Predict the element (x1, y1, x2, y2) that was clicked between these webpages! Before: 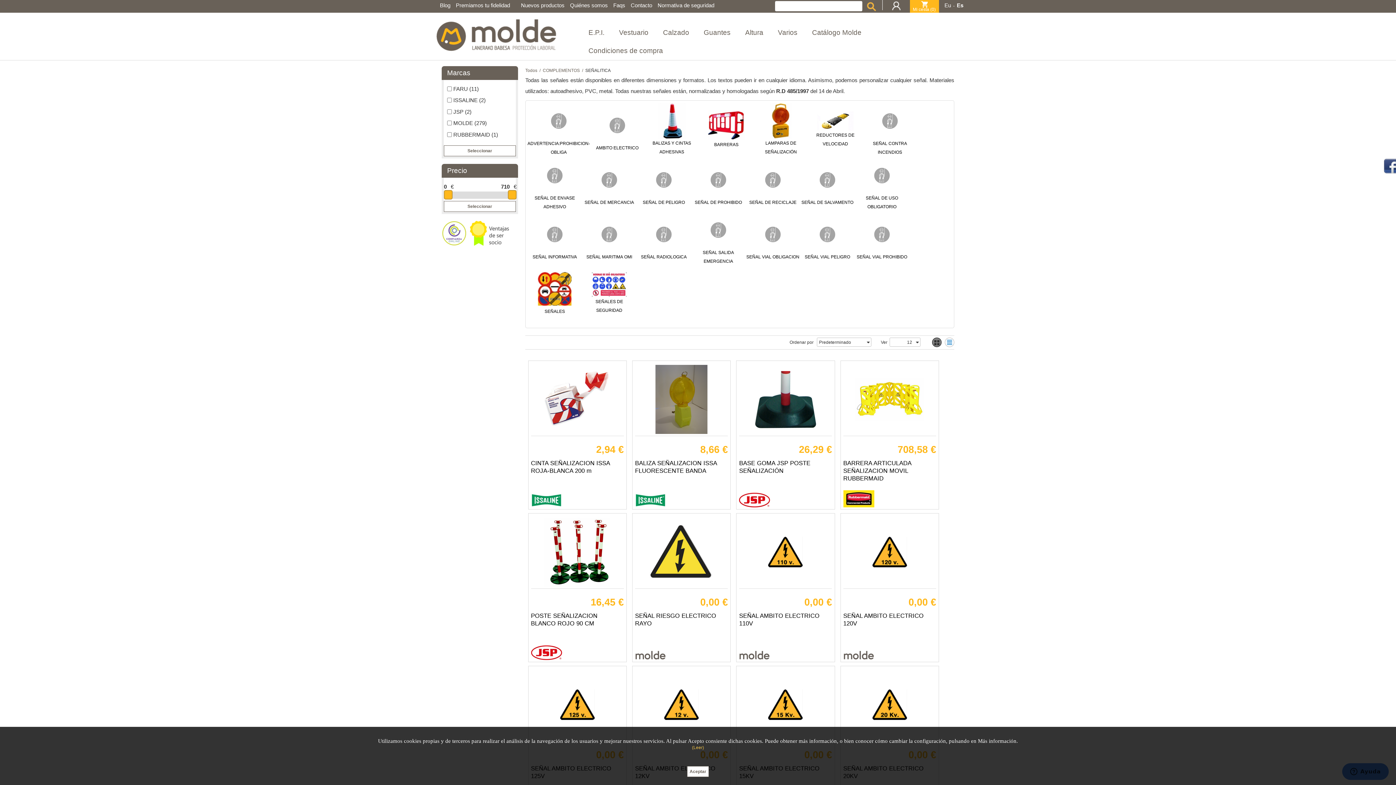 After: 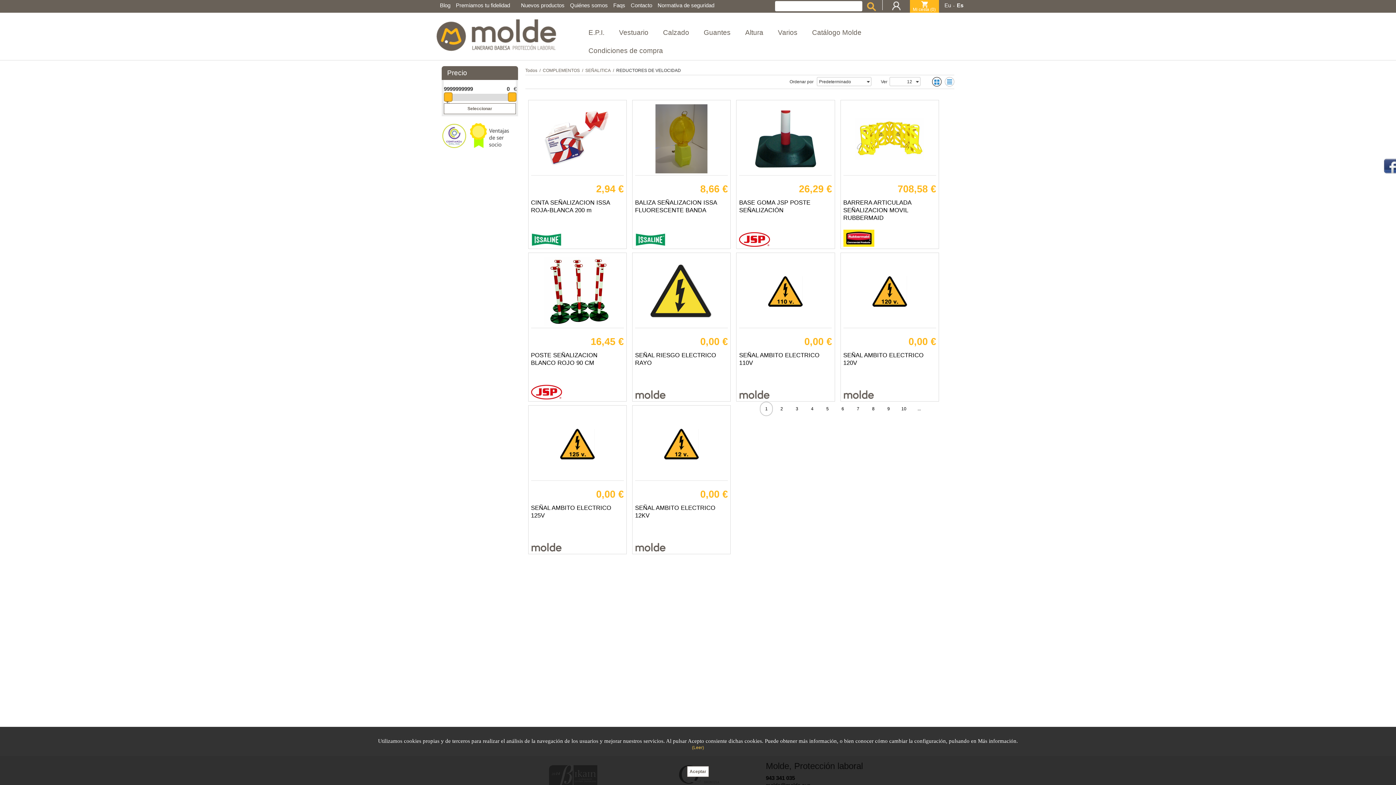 Action: bbox: (808, 102, 862, 157) label: REDUCTORES DE VELOCIDAD